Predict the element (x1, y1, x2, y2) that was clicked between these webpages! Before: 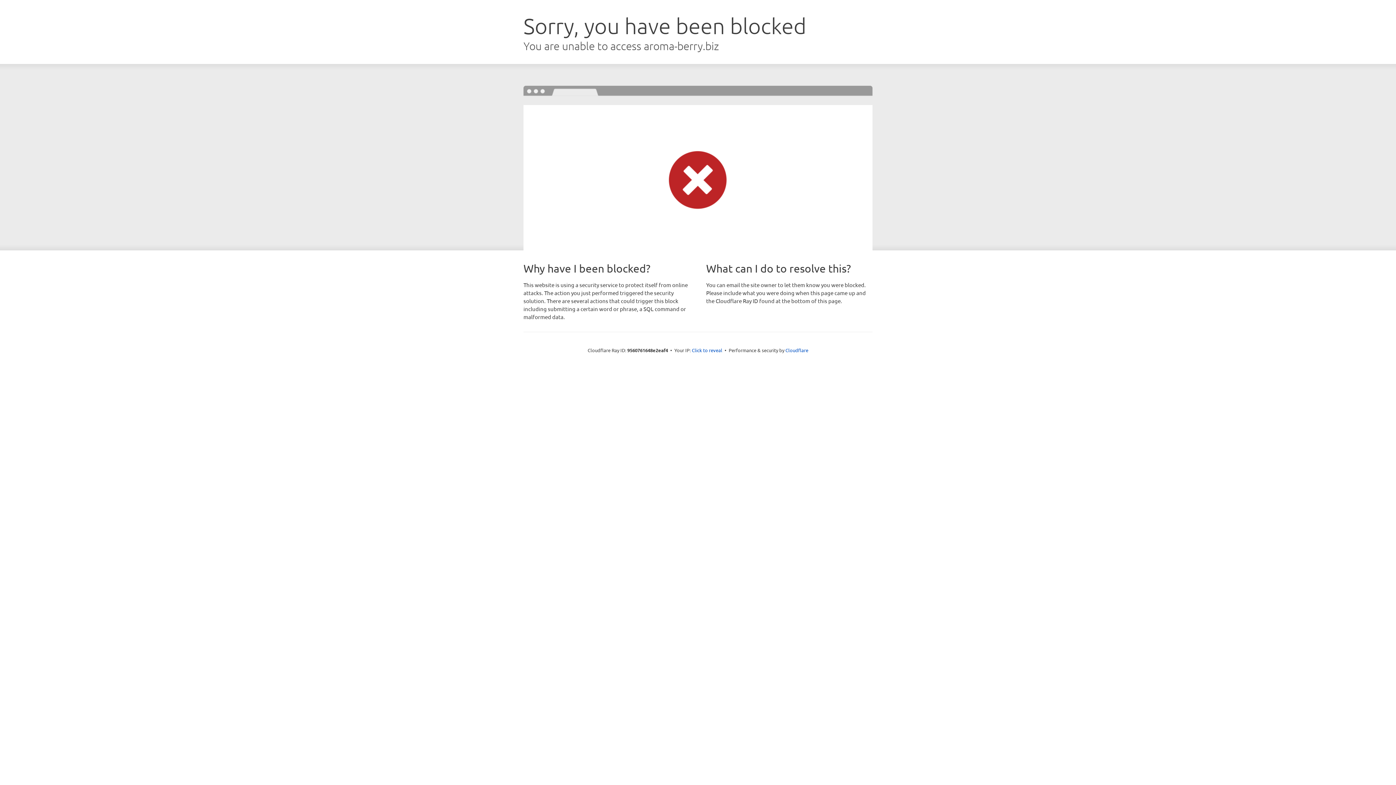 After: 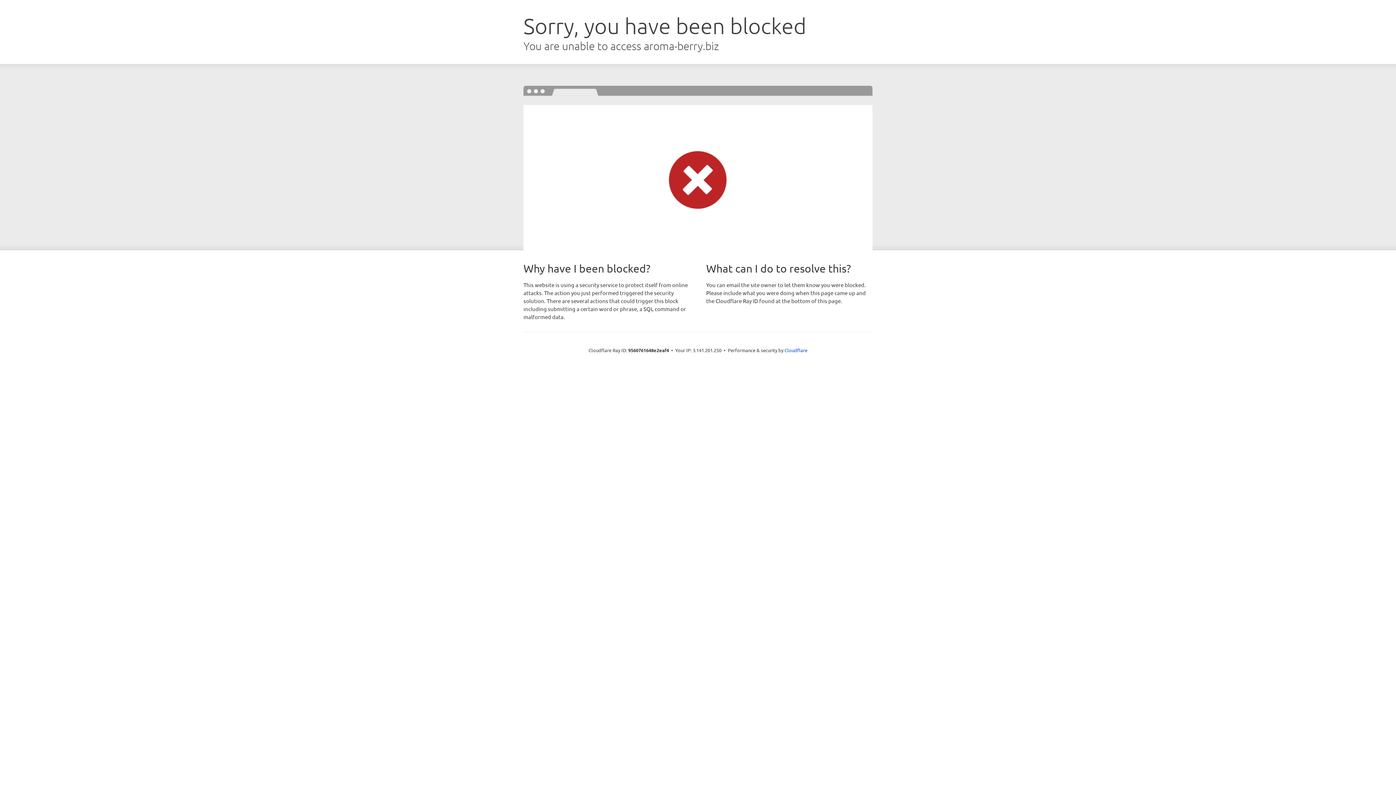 Action: bbox: (692, 346, 722, 353) label: Click to reveal